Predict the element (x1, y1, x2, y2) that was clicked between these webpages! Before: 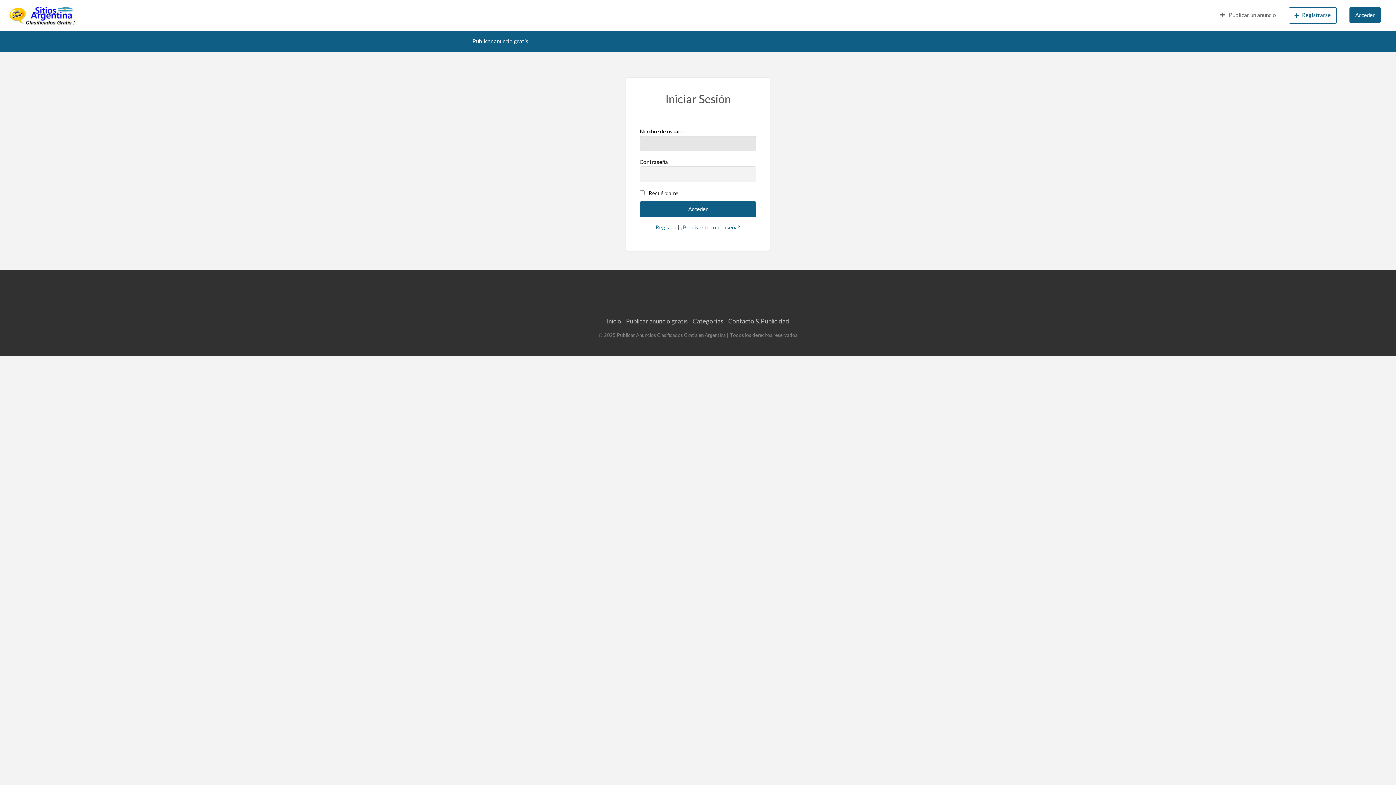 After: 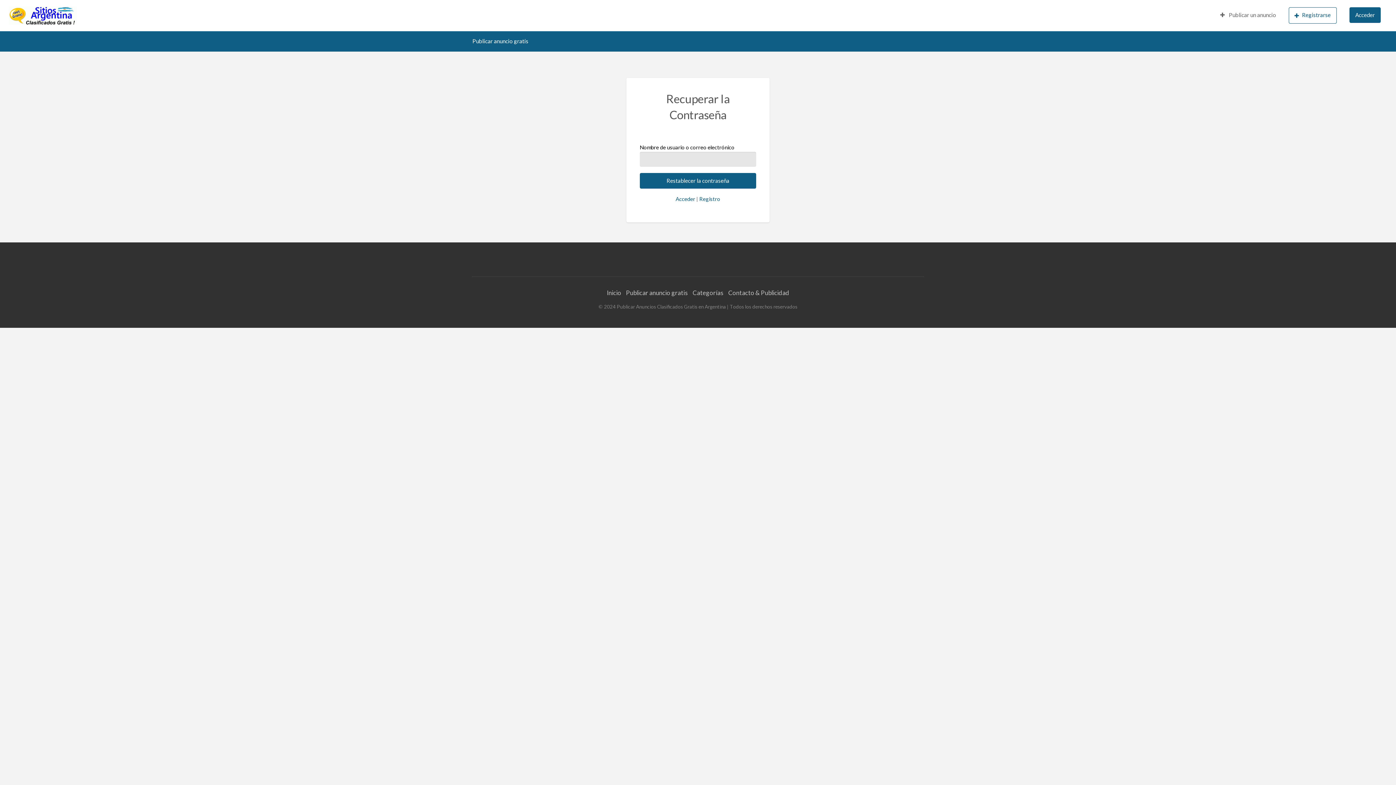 Action: bbox: (680, 223, 740, 230) label: ¿Perdiste tu contraseña?